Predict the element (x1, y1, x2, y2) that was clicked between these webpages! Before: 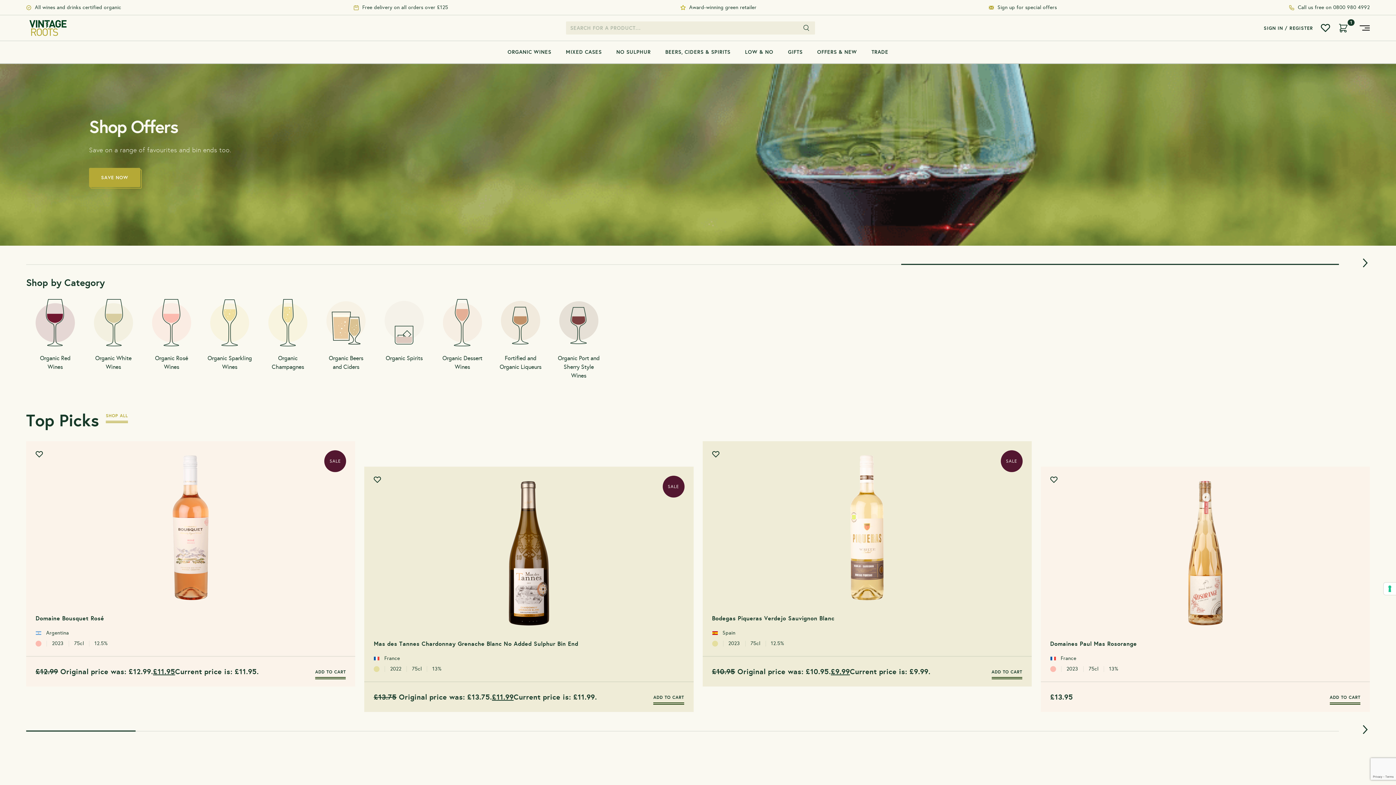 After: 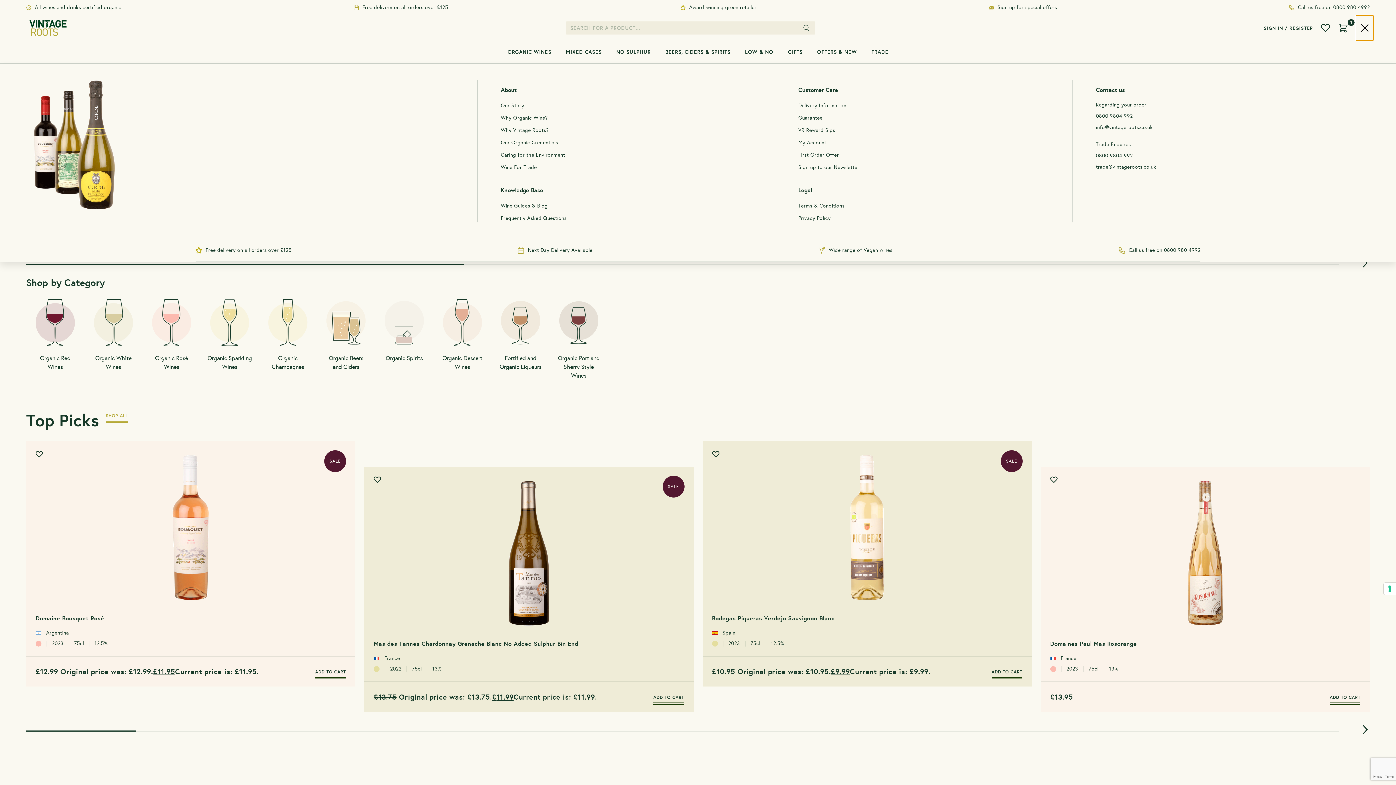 Action: bbox: (1356, 15, 1373, 40)